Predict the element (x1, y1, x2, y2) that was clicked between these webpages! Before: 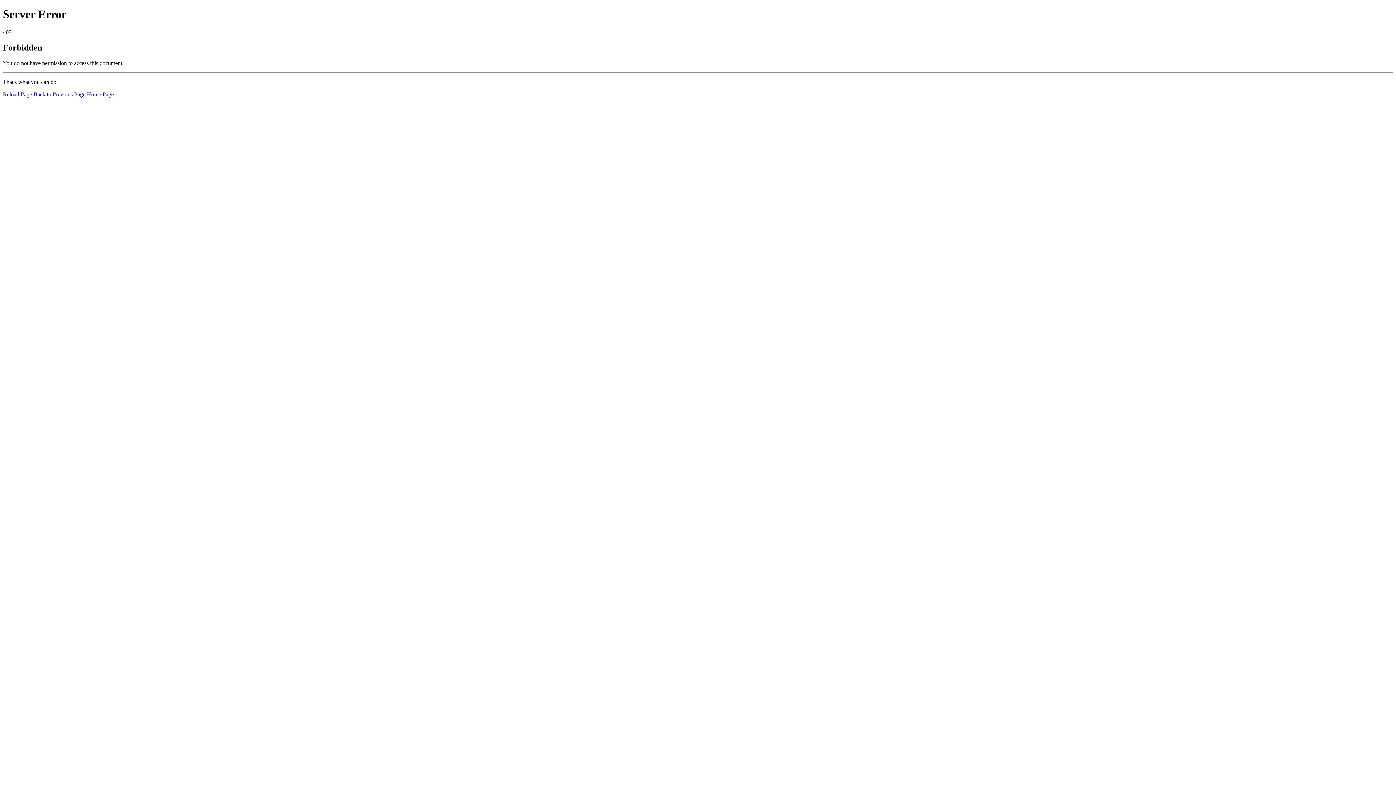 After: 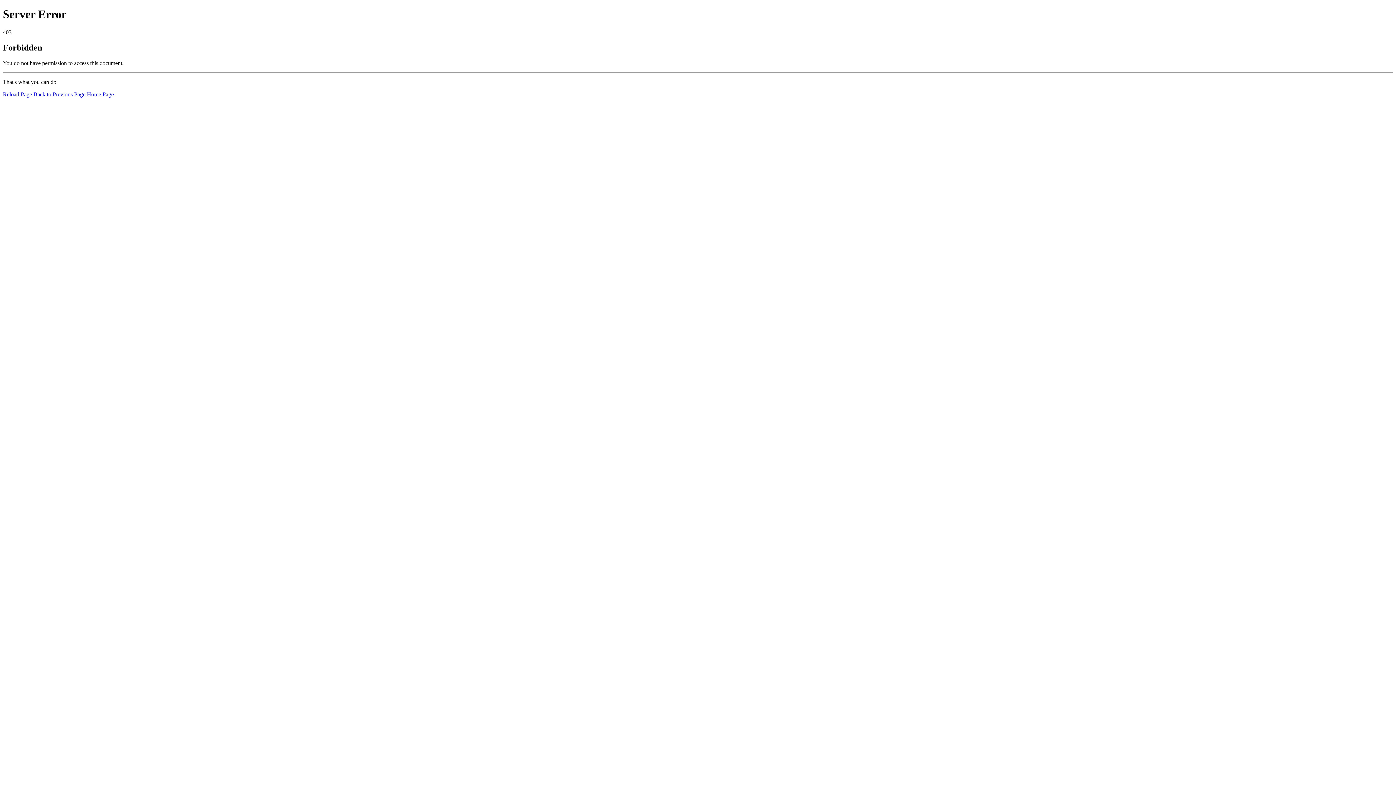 Action: label: Home Page bbox: (86, 91, 113, 97)